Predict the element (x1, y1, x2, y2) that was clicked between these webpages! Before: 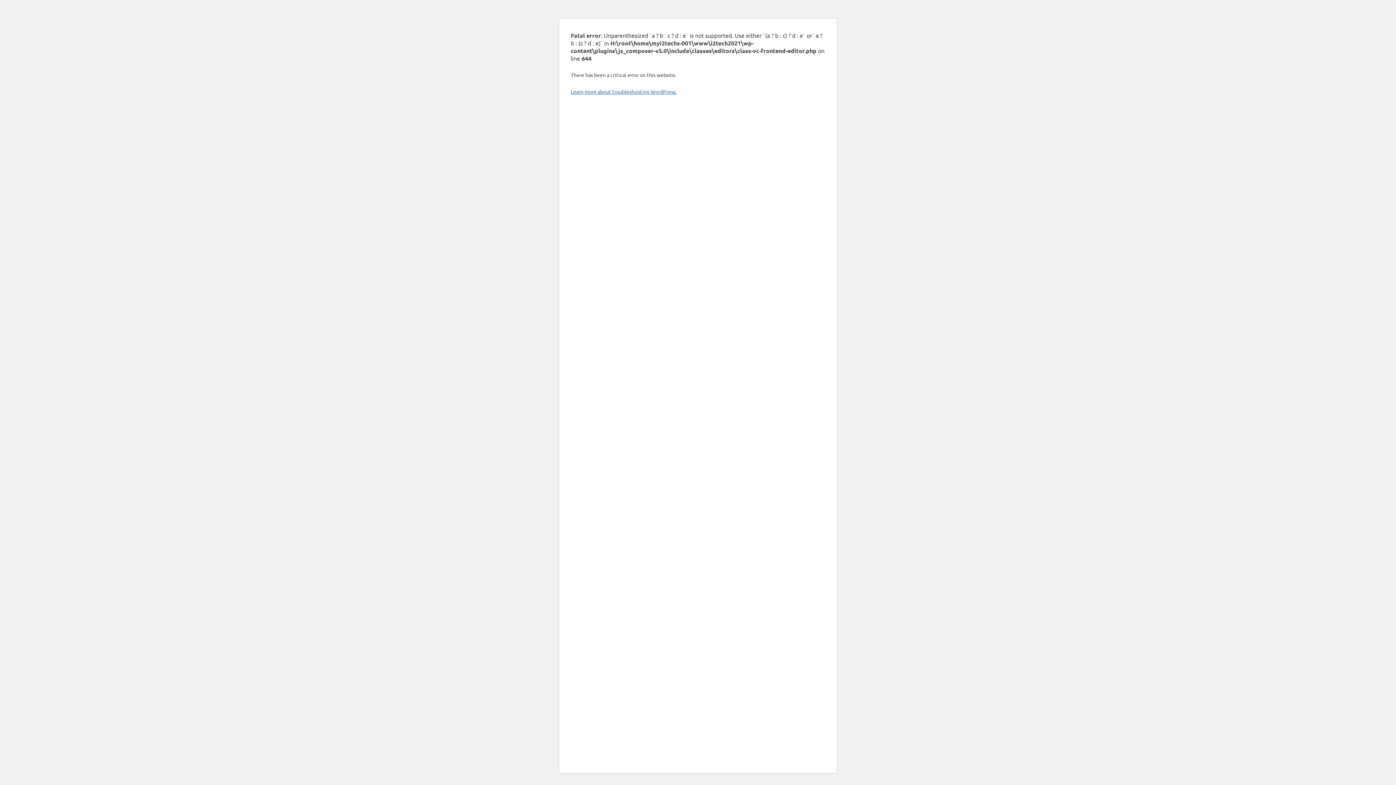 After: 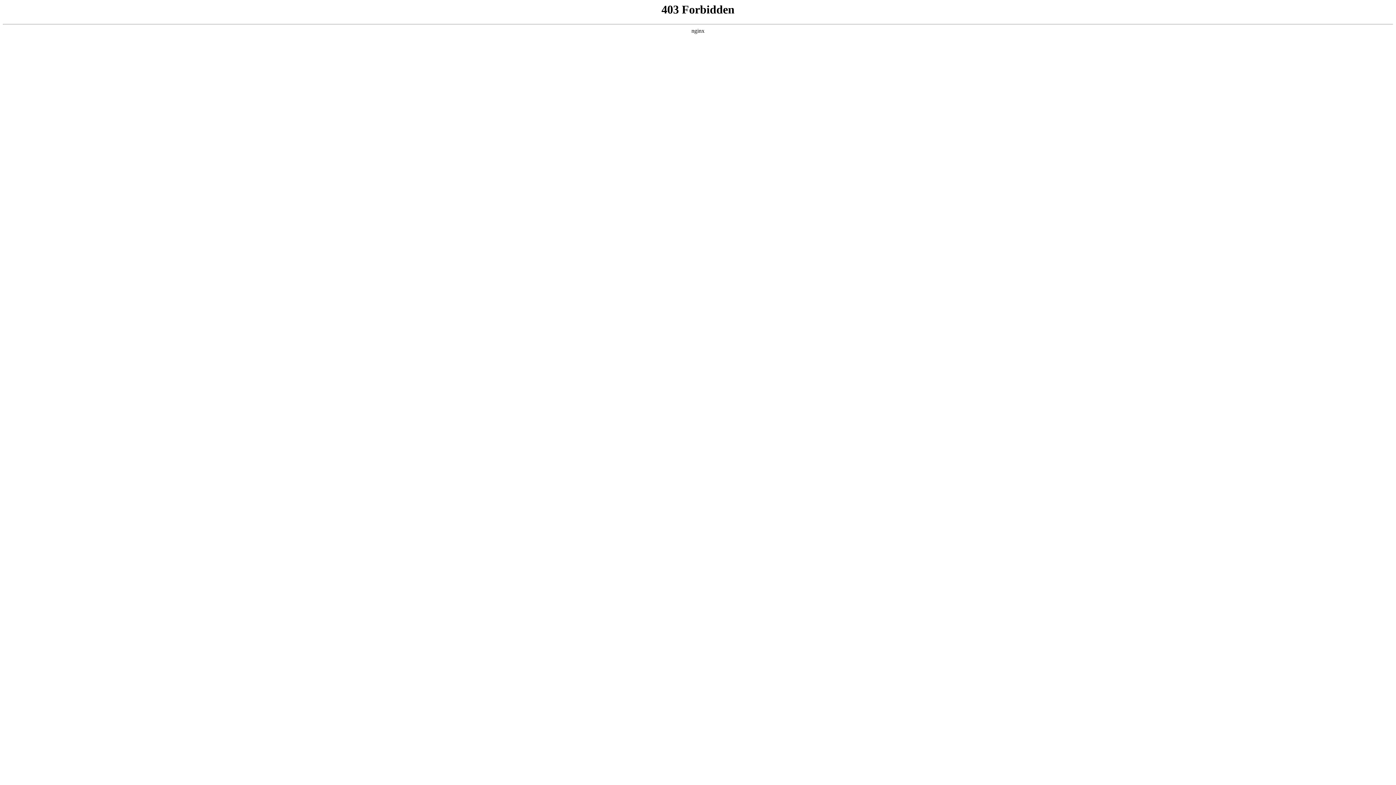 Action: bbox: (570, 88, 676, 94) label: Learn more about troubleshooting WordPress.